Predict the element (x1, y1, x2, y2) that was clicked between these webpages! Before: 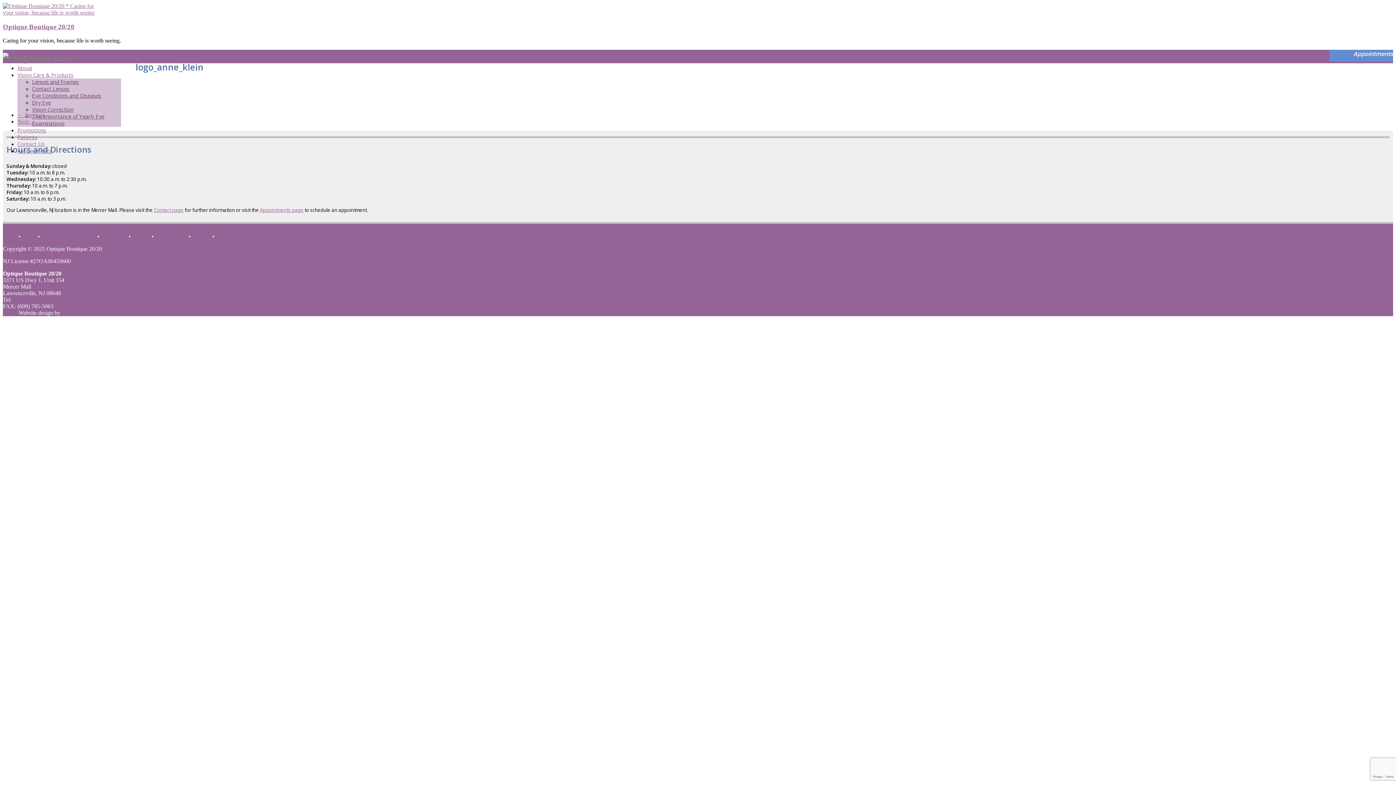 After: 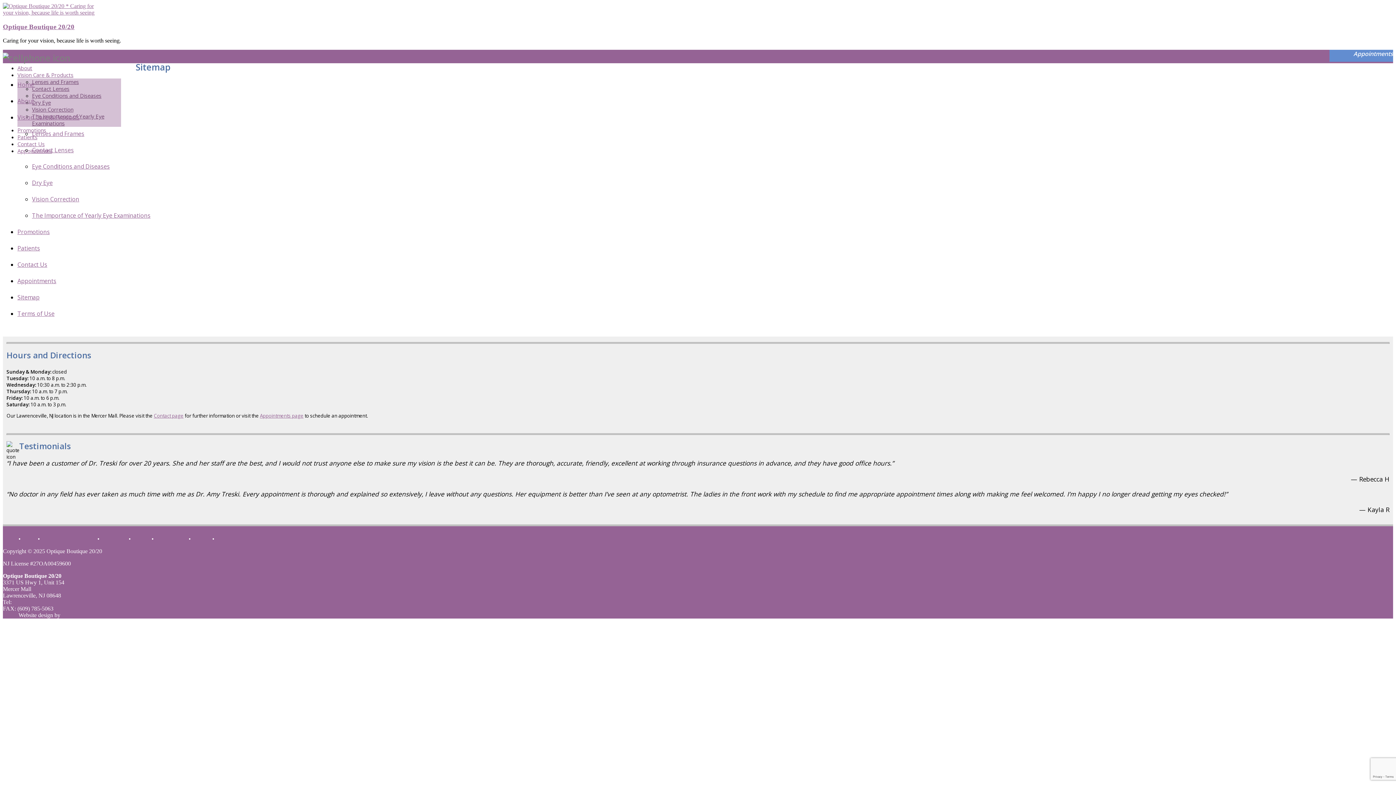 Action: bbox: (192, 233, 210, 239) label: Sitemap